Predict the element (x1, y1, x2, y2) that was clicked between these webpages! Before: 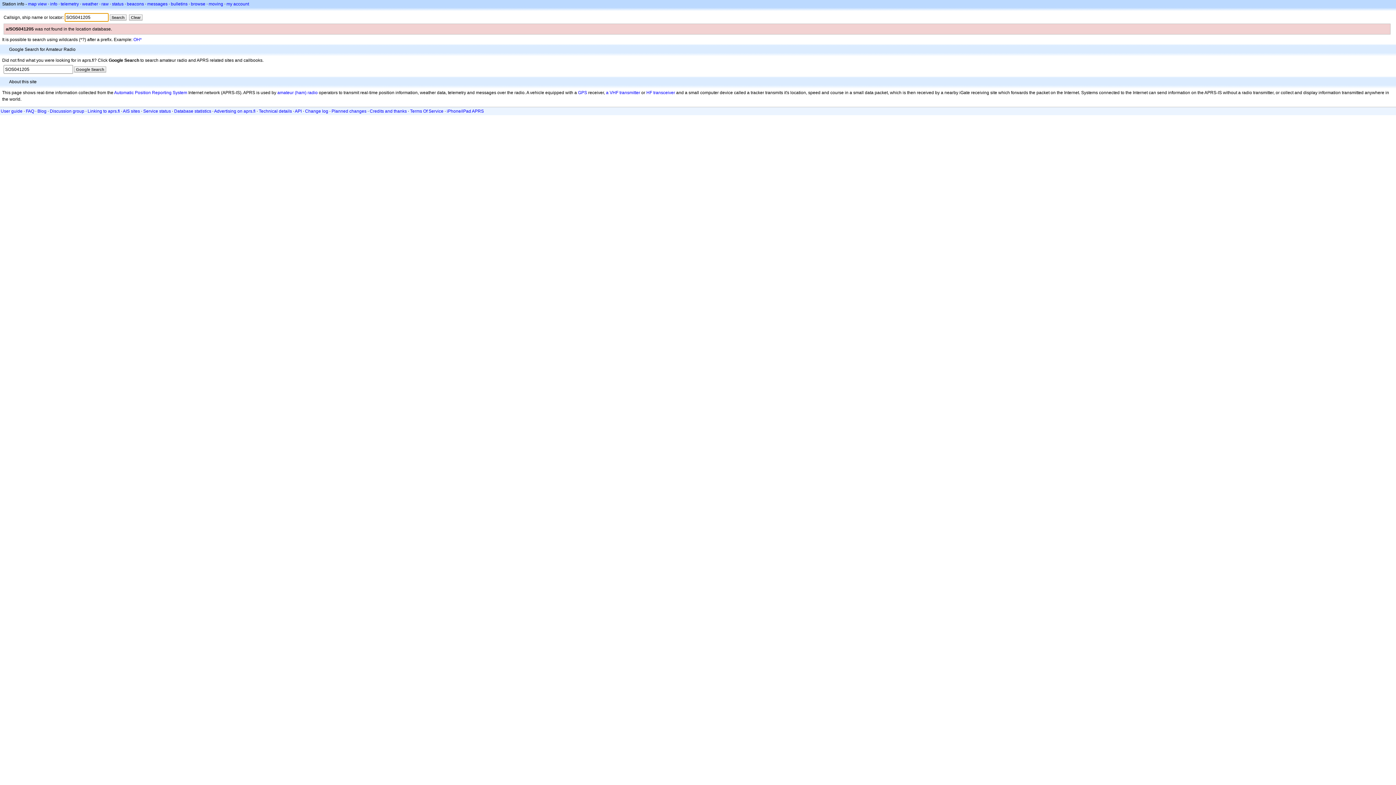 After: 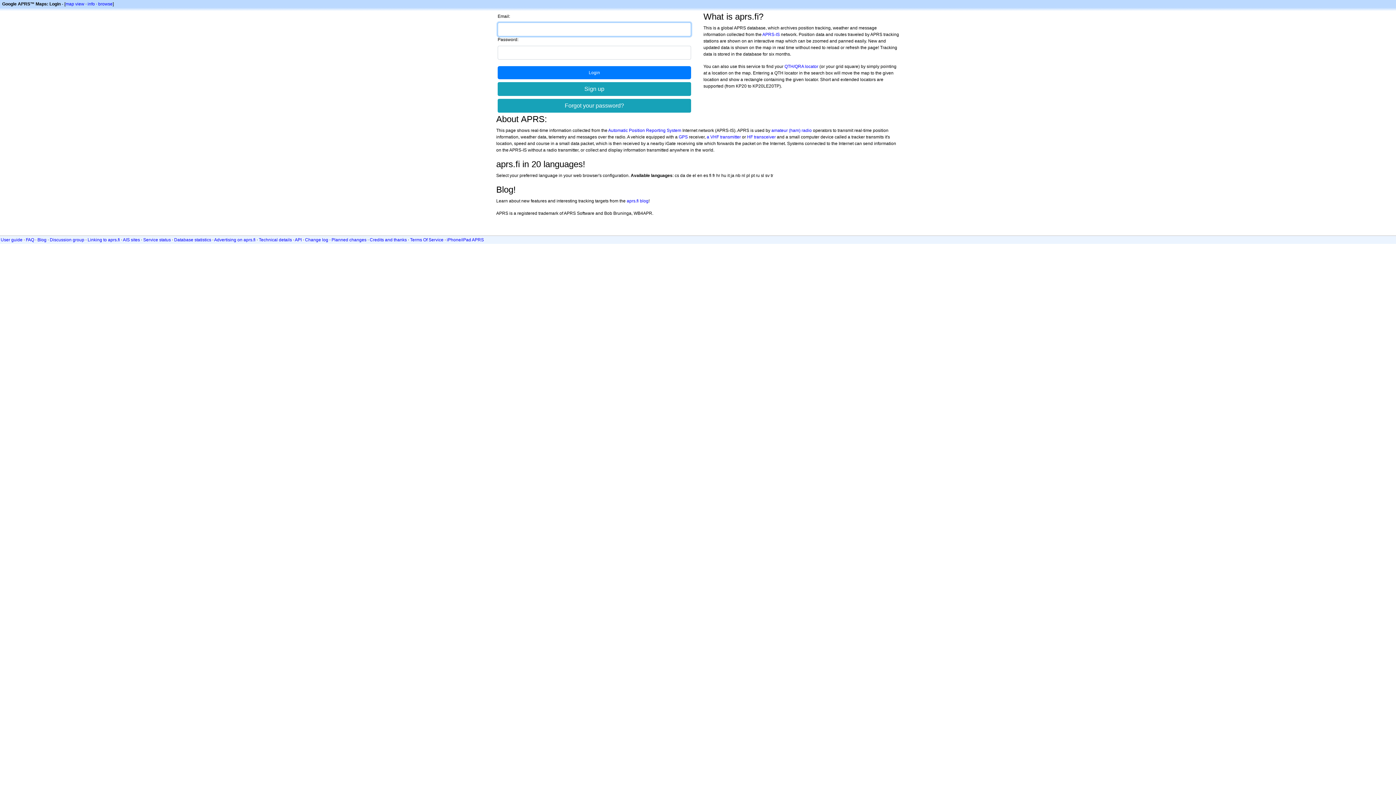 Action: label: my account bbox: (226, 1, 249, 6)